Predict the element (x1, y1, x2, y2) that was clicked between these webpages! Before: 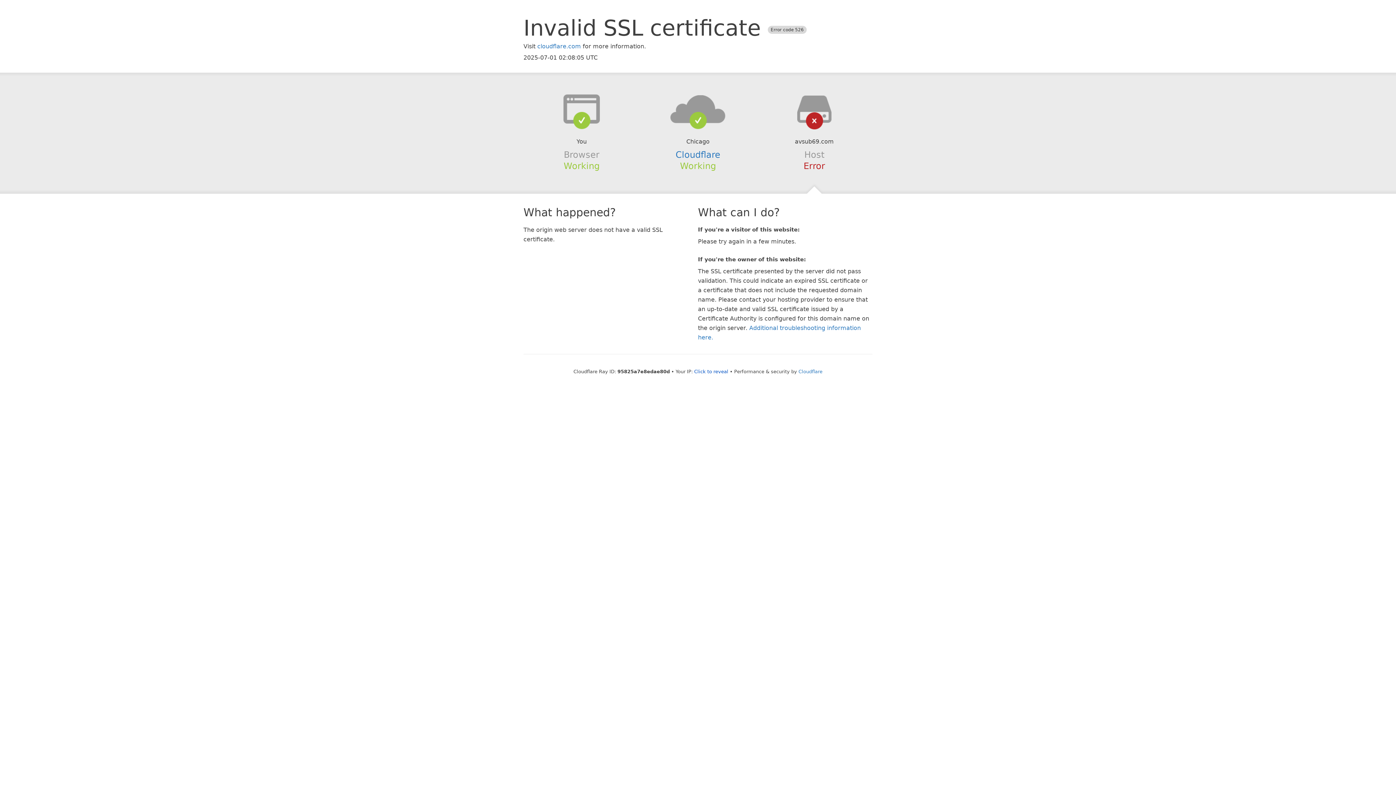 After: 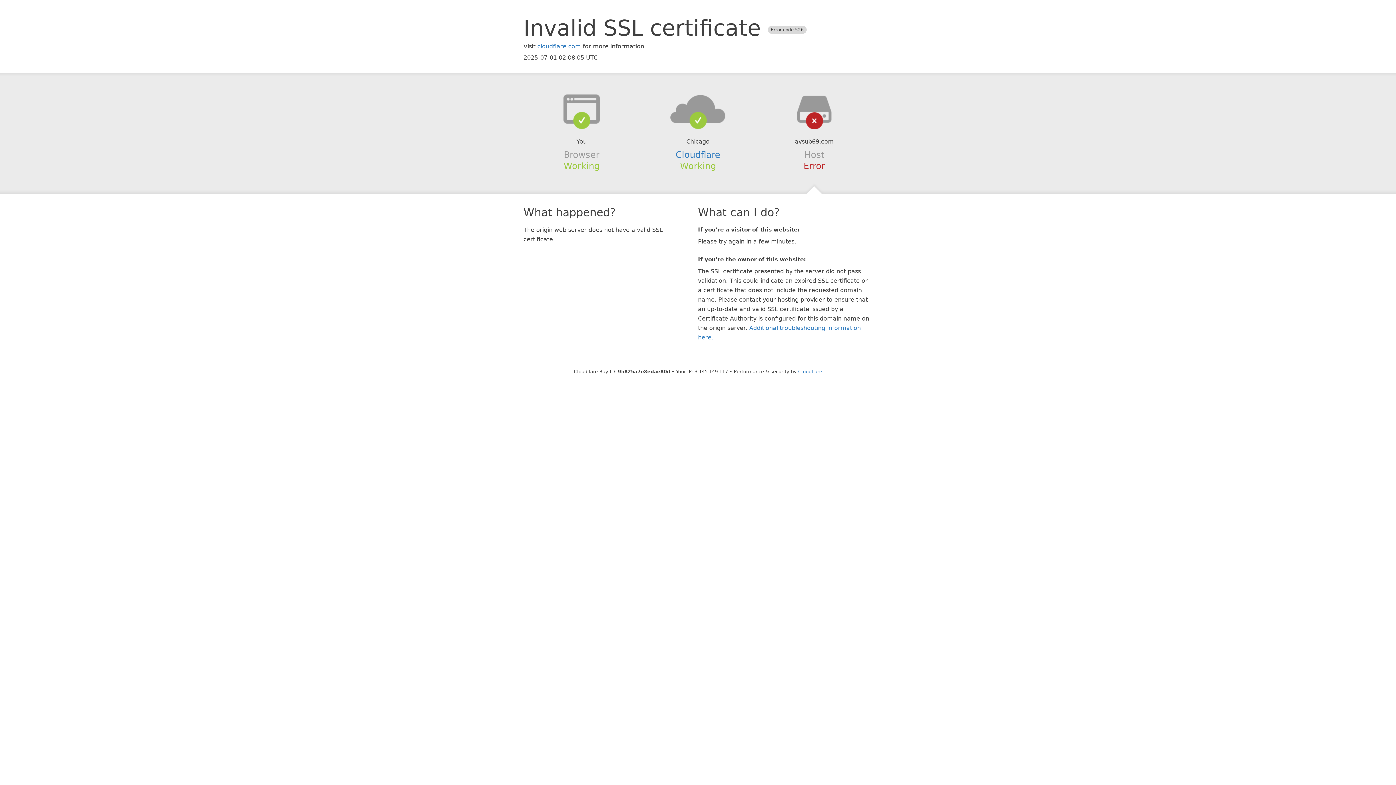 Action: label: Click to reveal bbox: (694, 368, 728, 374)